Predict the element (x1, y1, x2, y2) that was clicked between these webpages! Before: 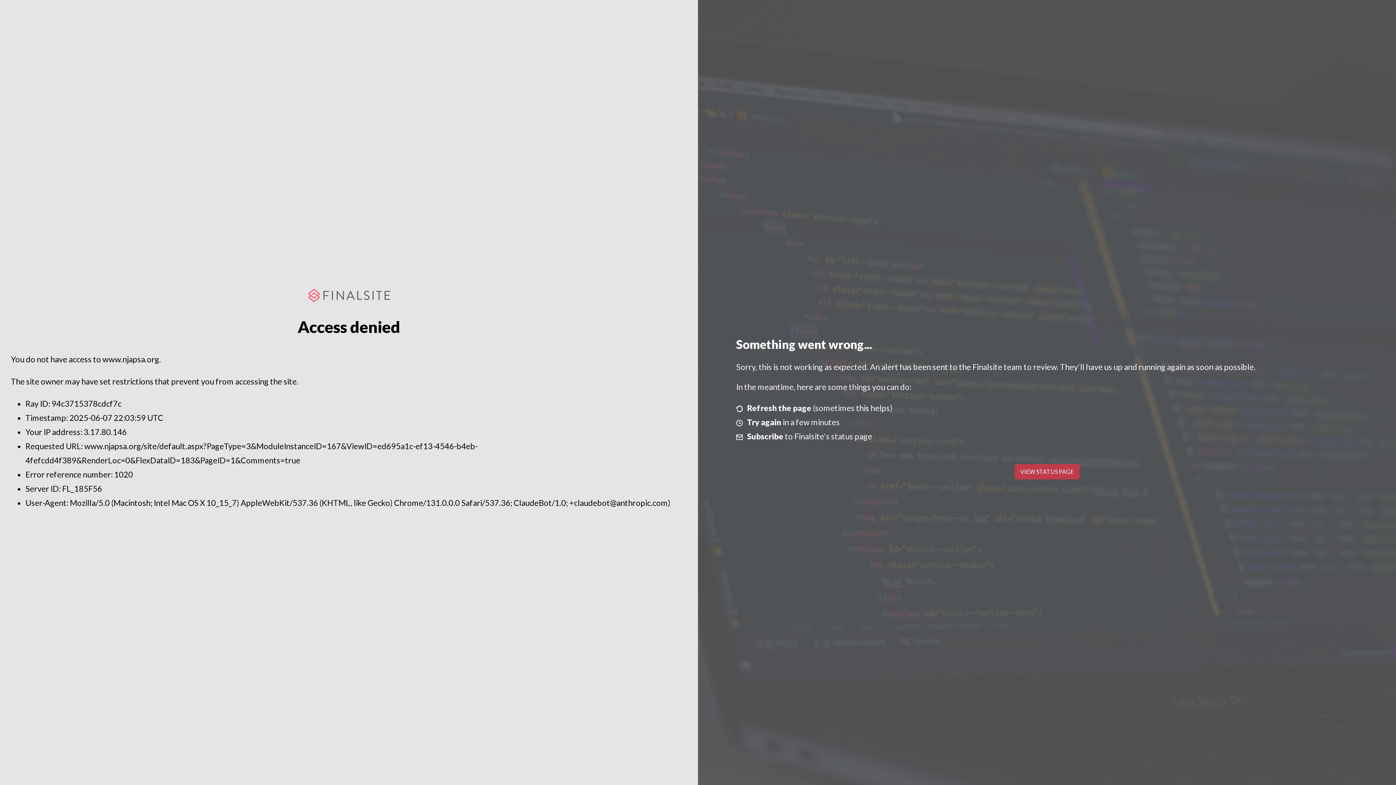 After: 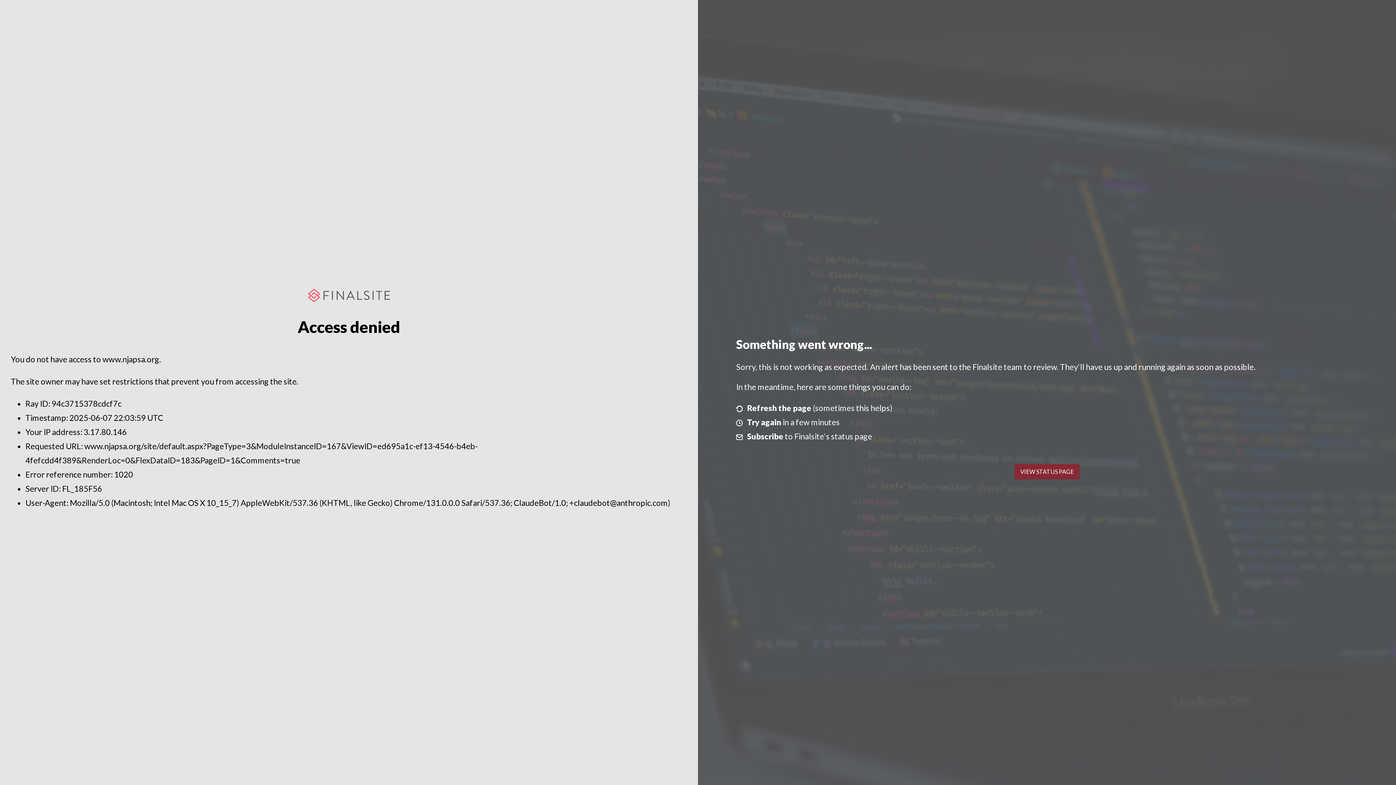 Action: label: VIEW STATUS PAGE bbox: (1014, 464, 1079, 479)